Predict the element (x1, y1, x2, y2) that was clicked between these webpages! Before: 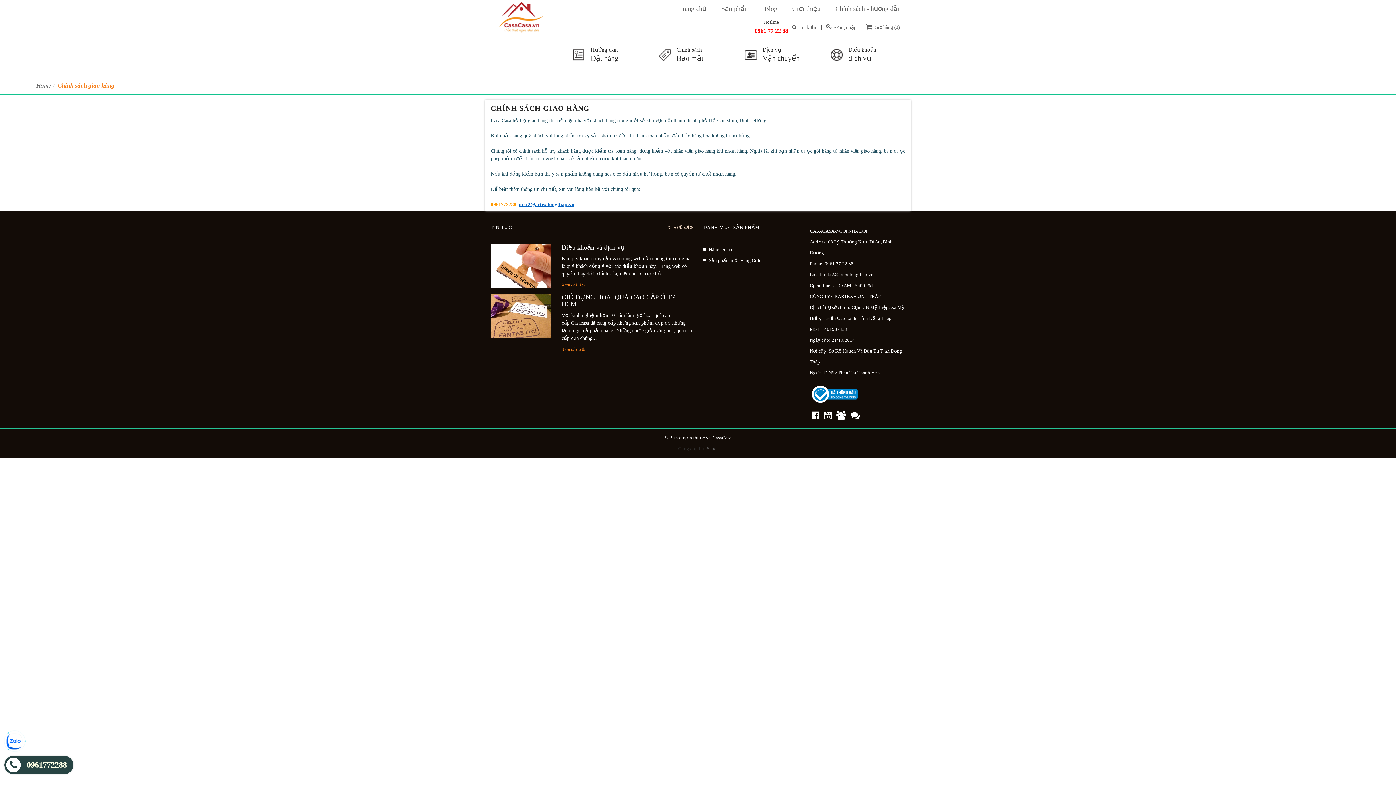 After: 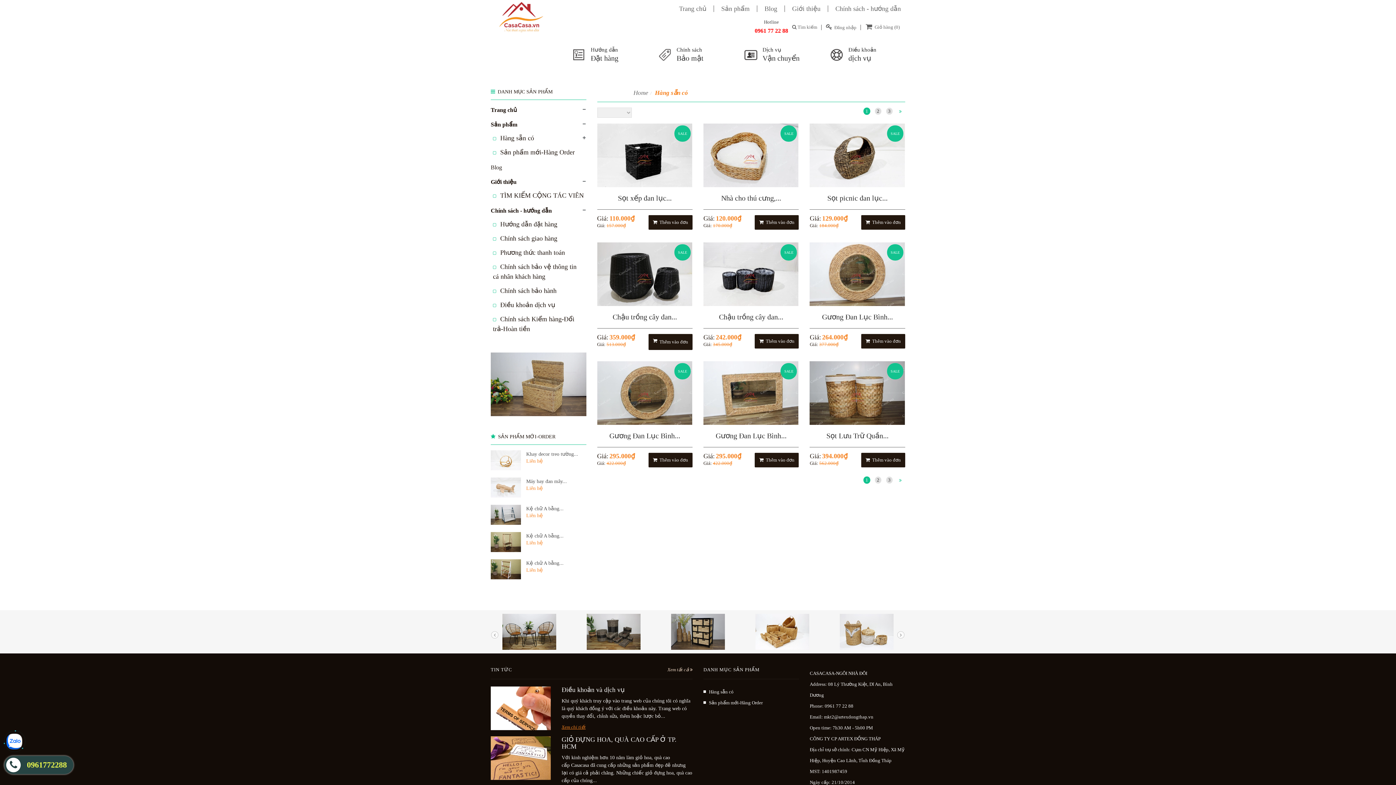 Action: label: Hàng sẵn có bbox: (703, 246, 733, 252)